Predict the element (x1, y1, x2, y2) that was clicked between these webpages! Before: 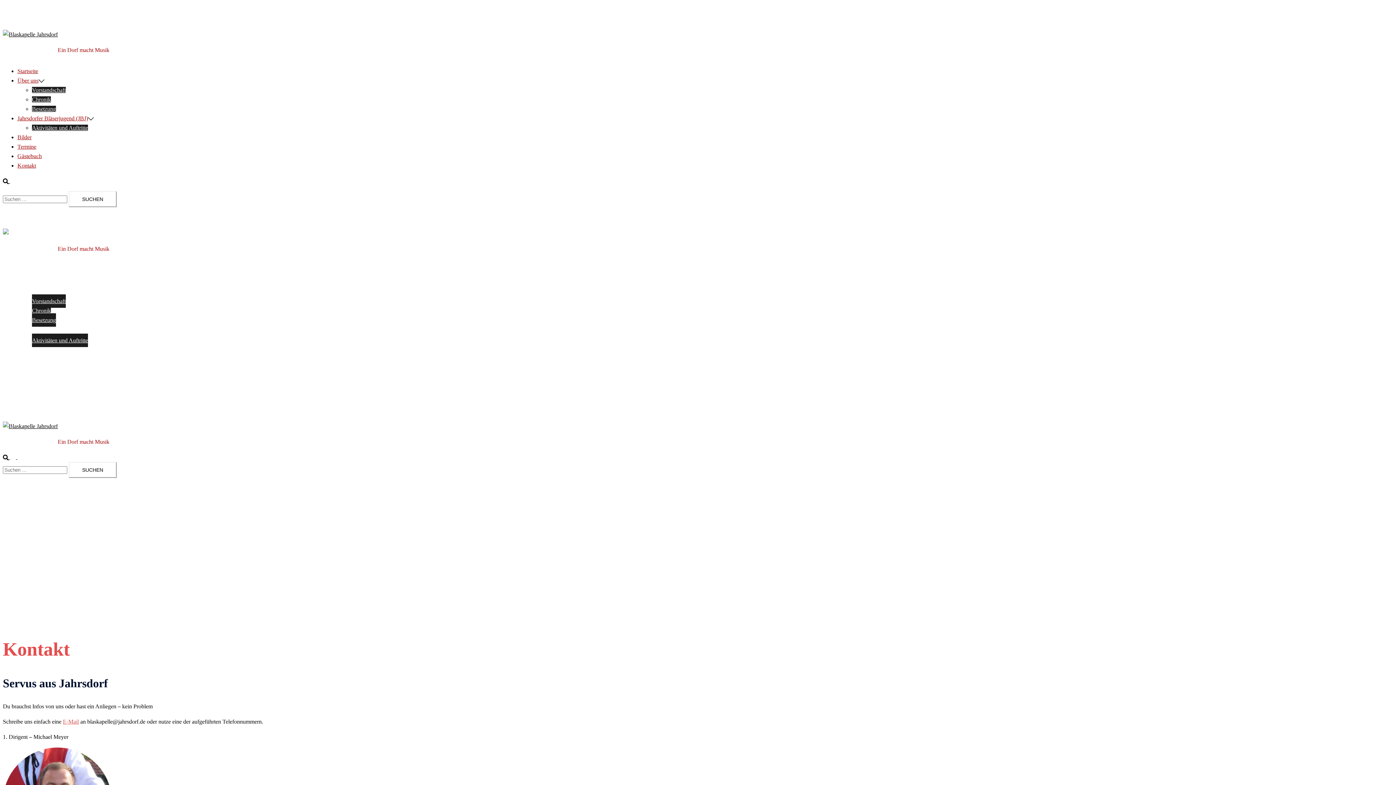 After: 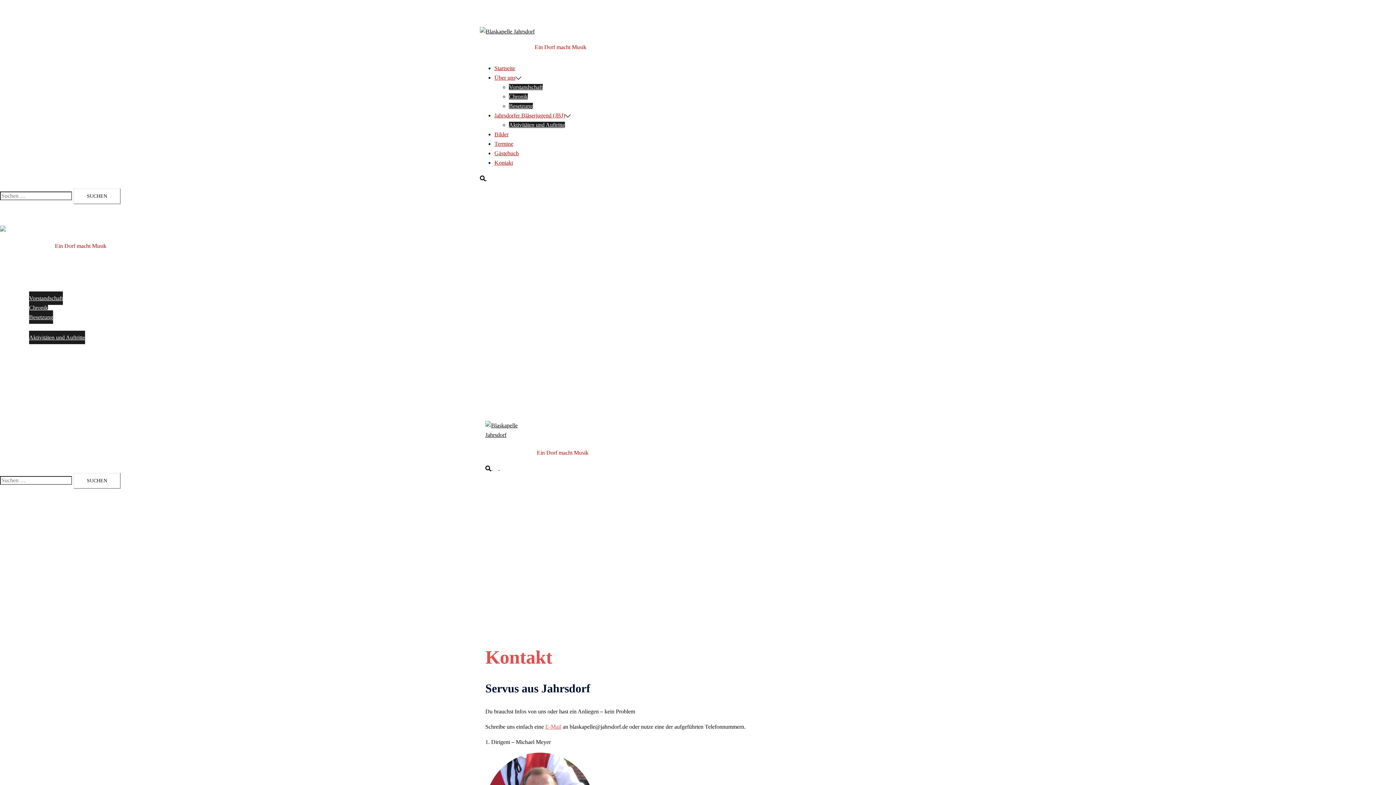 Action: bbox: (17, 162, 36, 168) label: Kontakt